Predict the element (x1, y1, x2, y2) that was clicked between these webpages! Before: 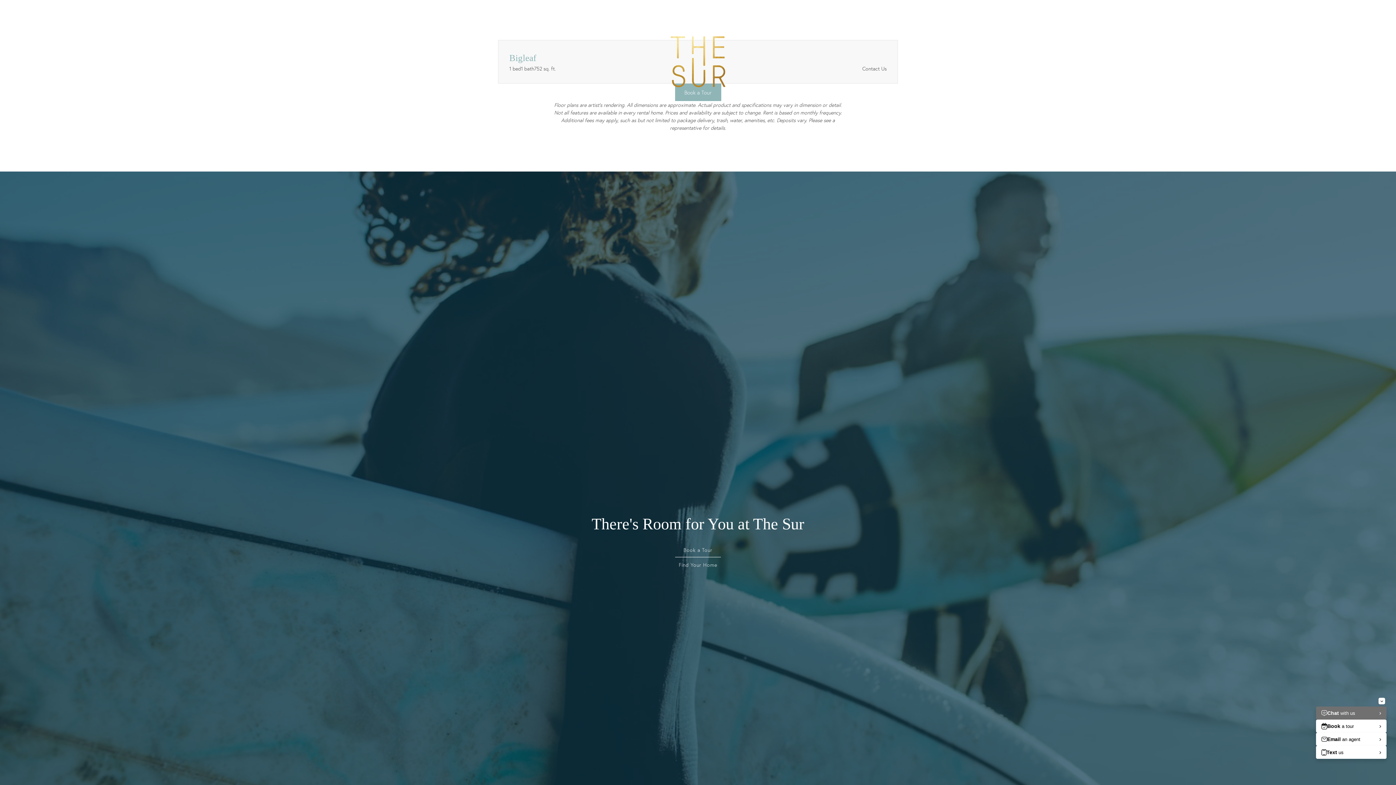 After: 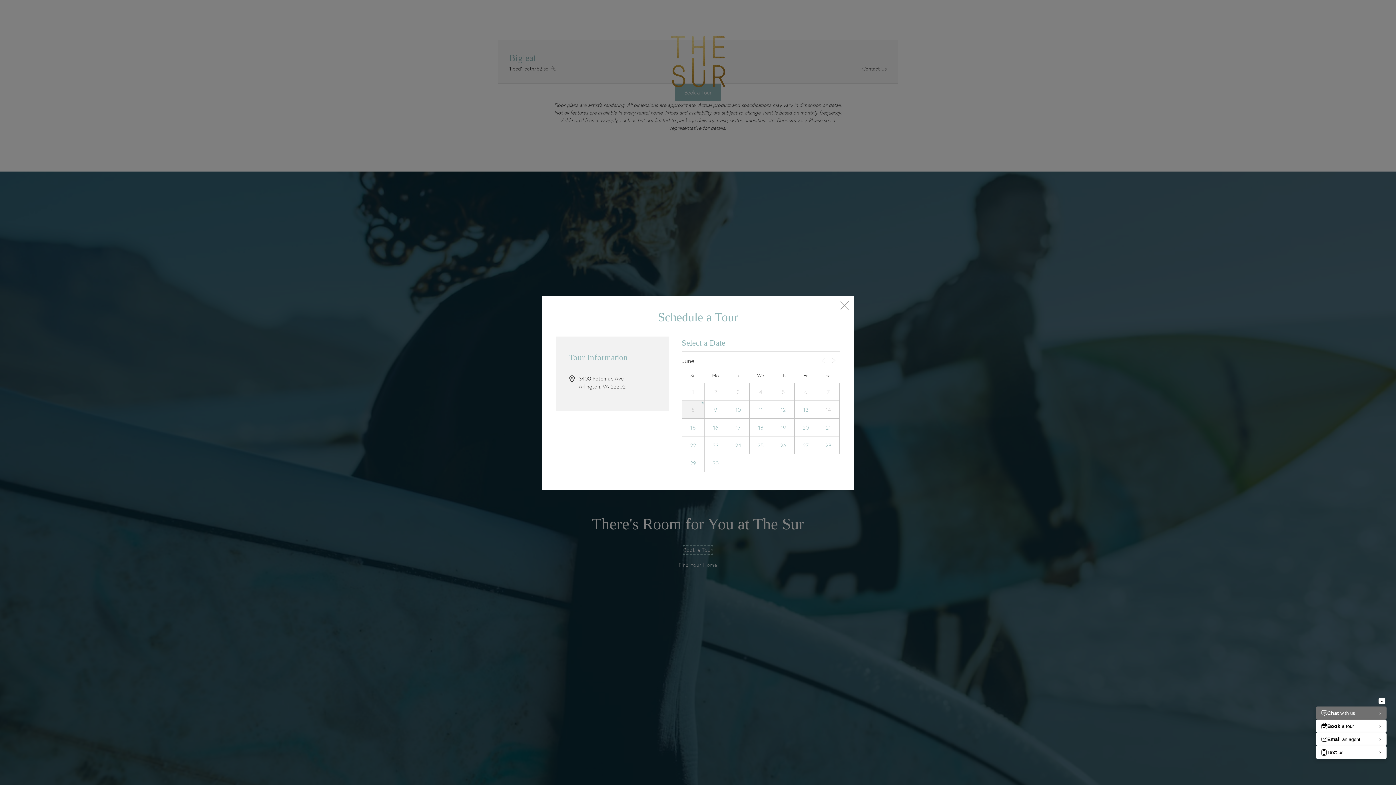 Action: bbox: (683, 545, 712, 554) label: Book a Tour